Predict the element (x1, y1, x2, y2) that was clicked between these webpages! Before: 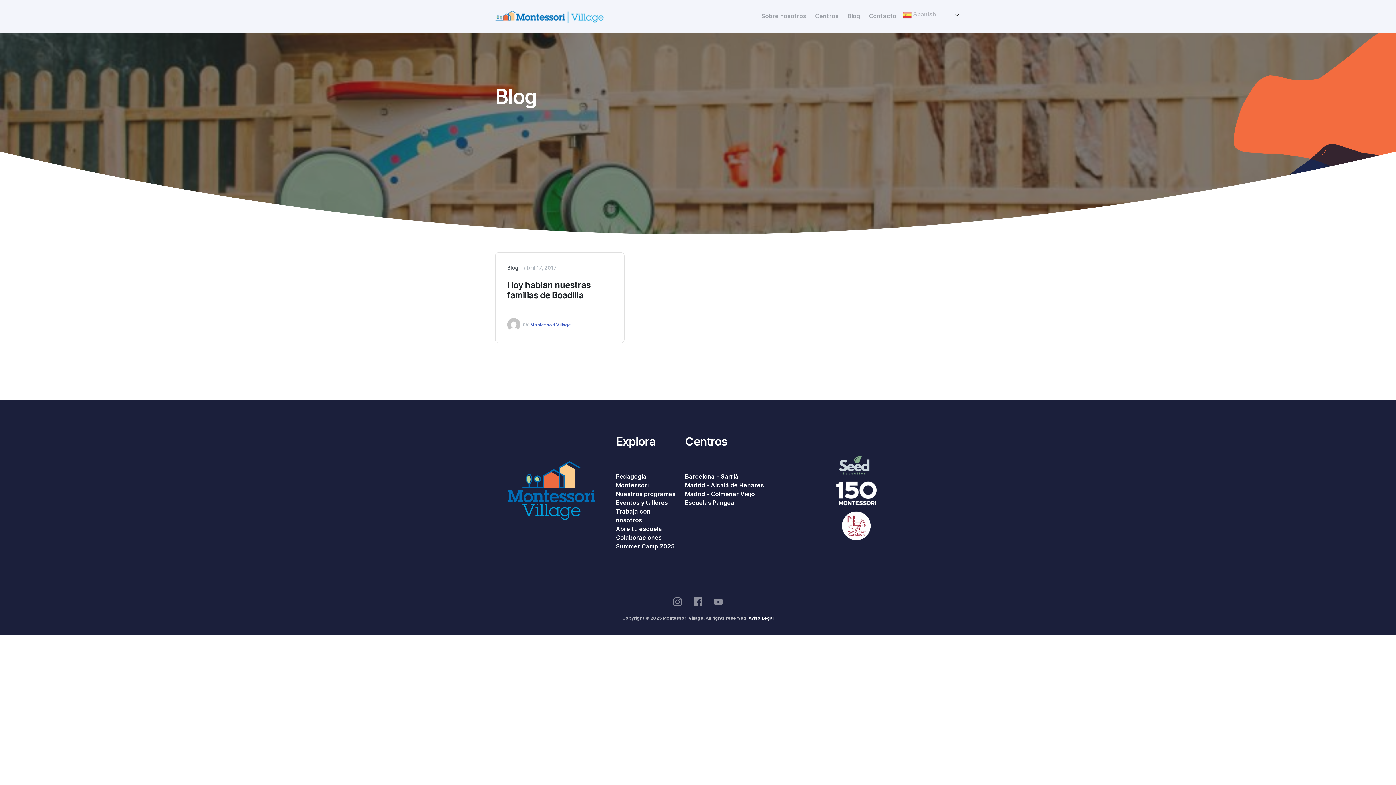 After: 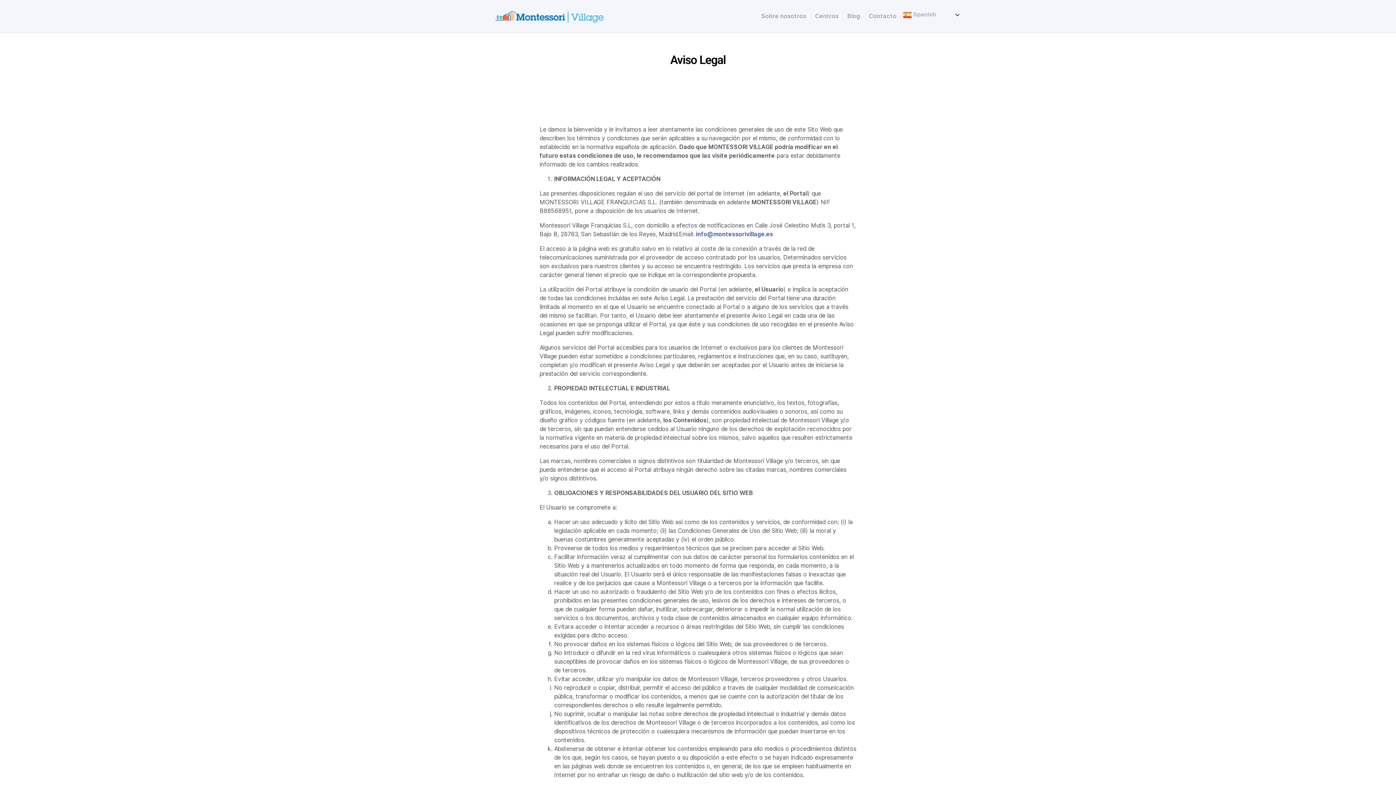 Action: label: Aviso Legal bbox: (748, 615, 773, 621)